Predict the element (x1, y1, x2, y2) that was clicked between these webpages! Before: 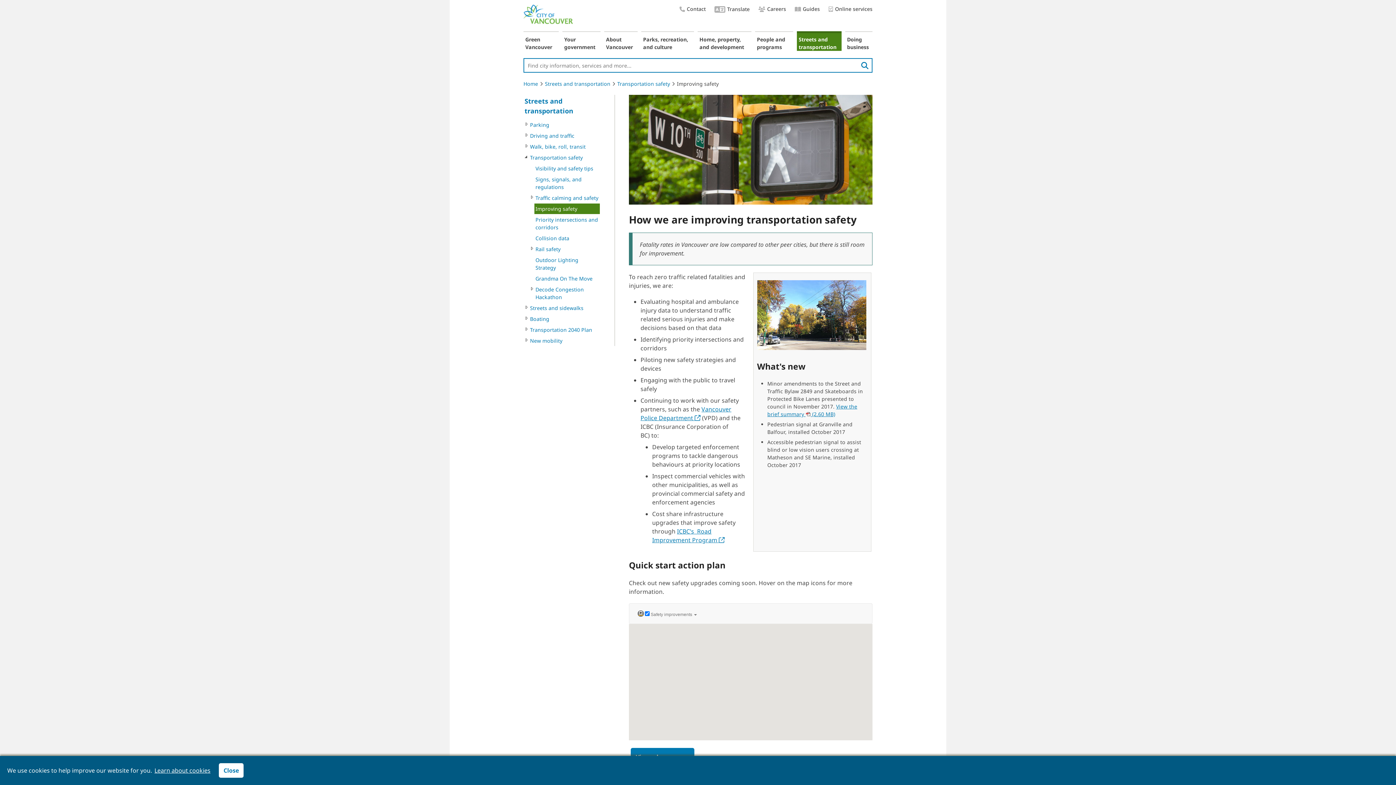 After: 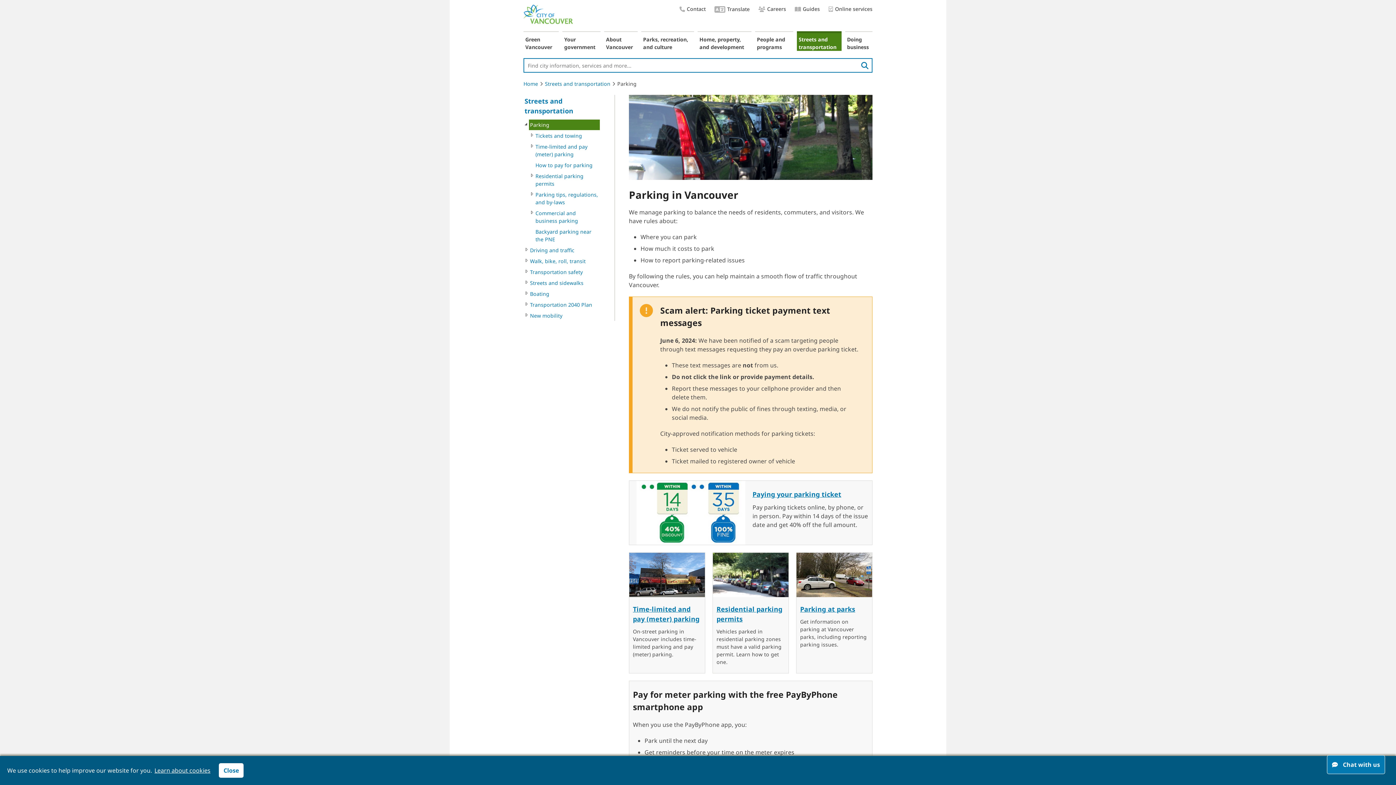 Action: label: Parking bbox: (529, 119, 600, 130)